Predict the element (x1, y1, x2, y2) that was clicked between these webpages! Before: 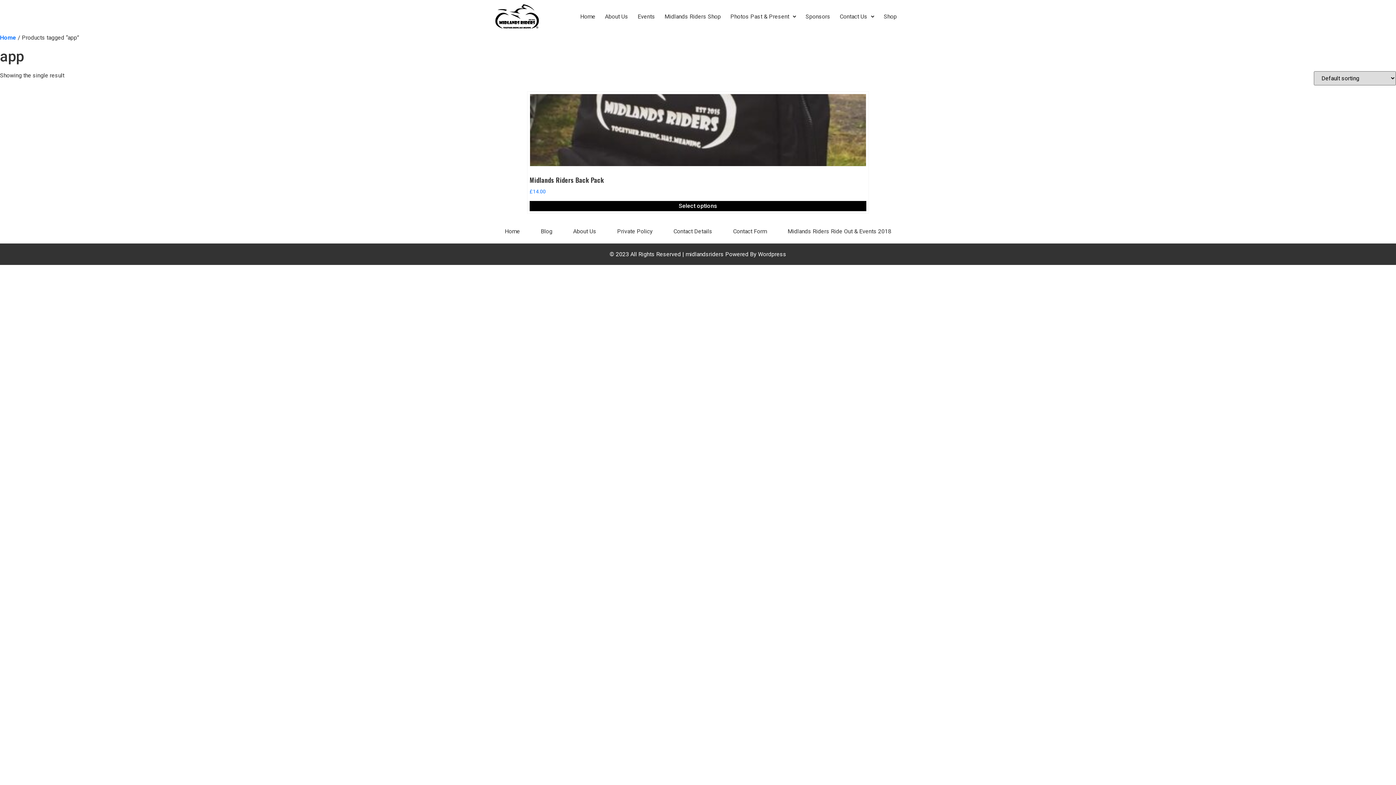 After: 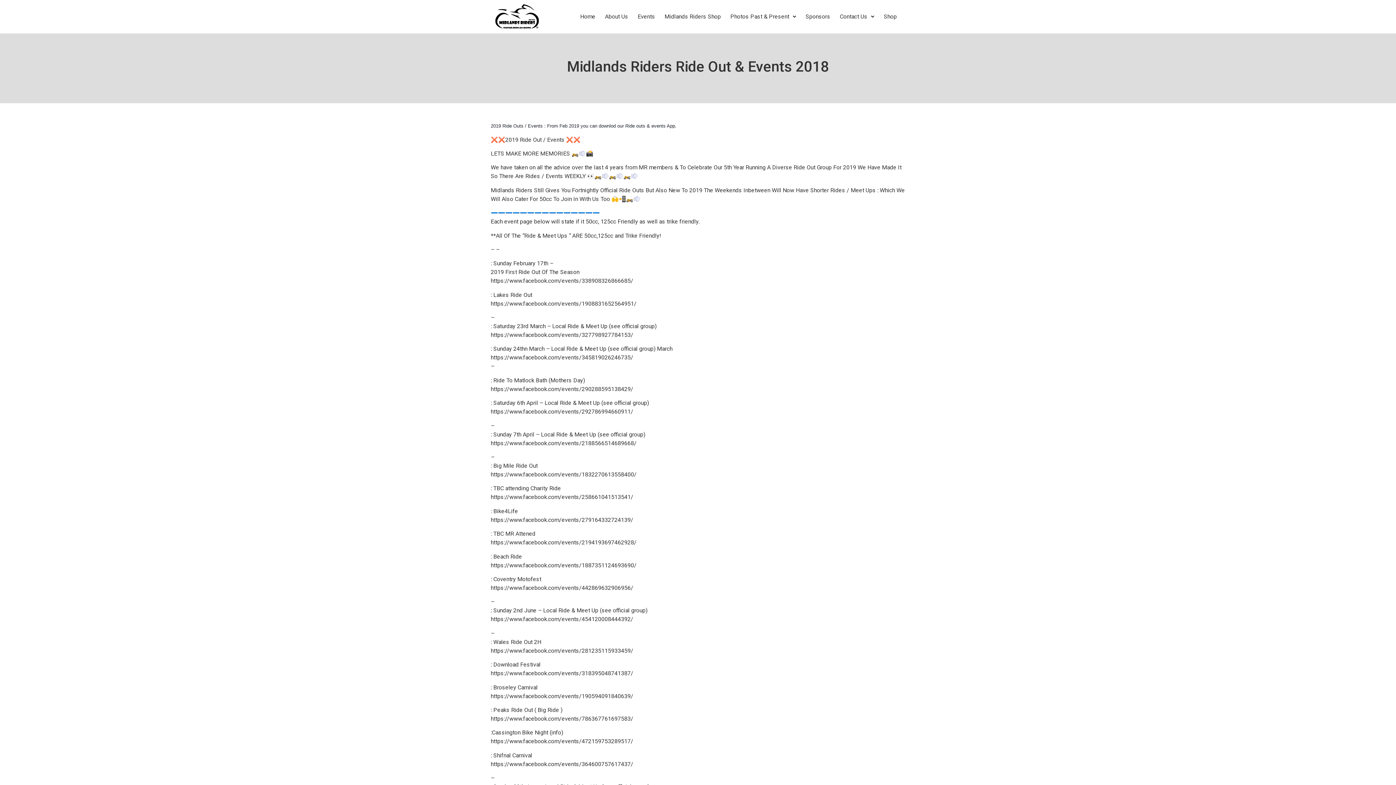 Action: bbox: (777, 223, 901, 240) label: Midlands Riders Ride Out & Events 2018